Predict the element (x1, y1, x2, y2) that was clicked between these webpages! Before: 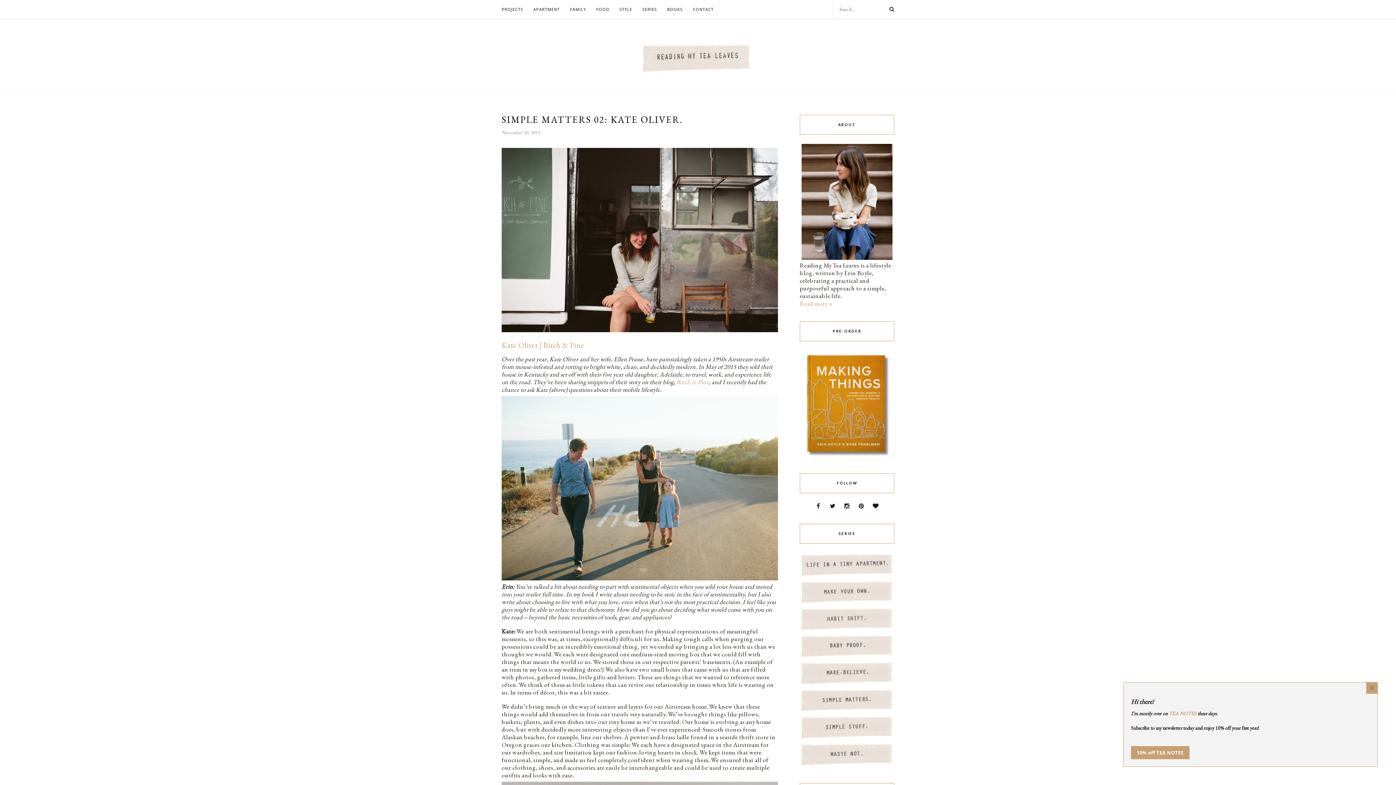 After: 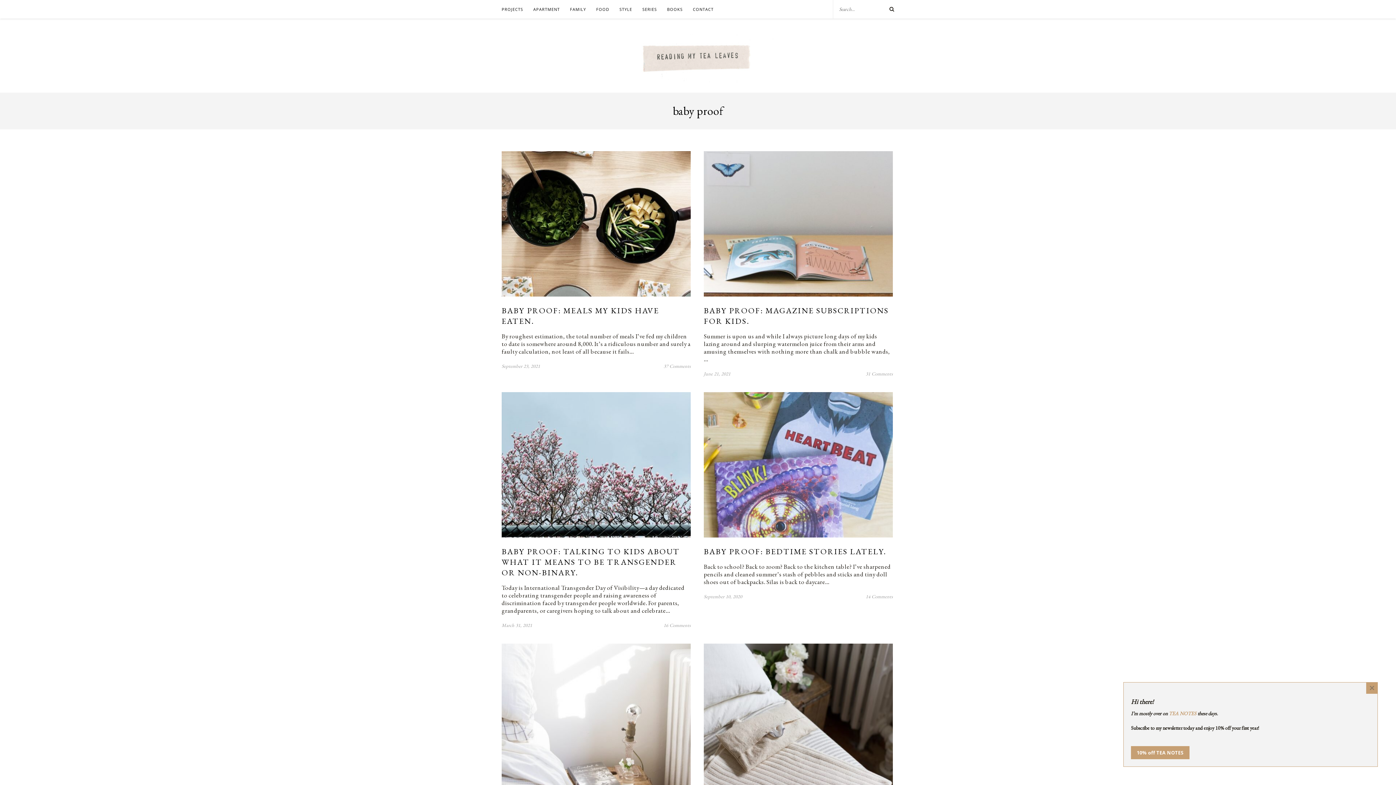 Action: bbox: (800, 653, 894, 661)